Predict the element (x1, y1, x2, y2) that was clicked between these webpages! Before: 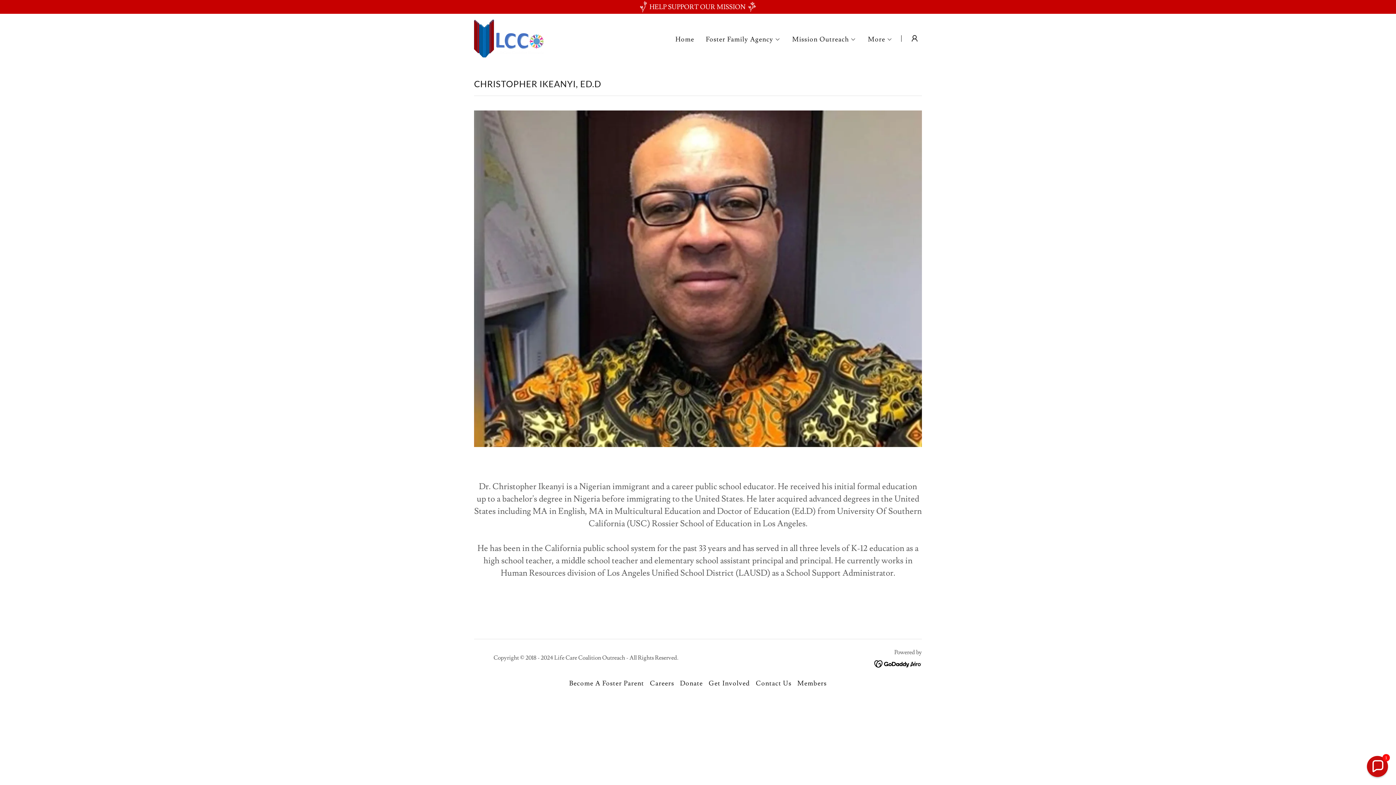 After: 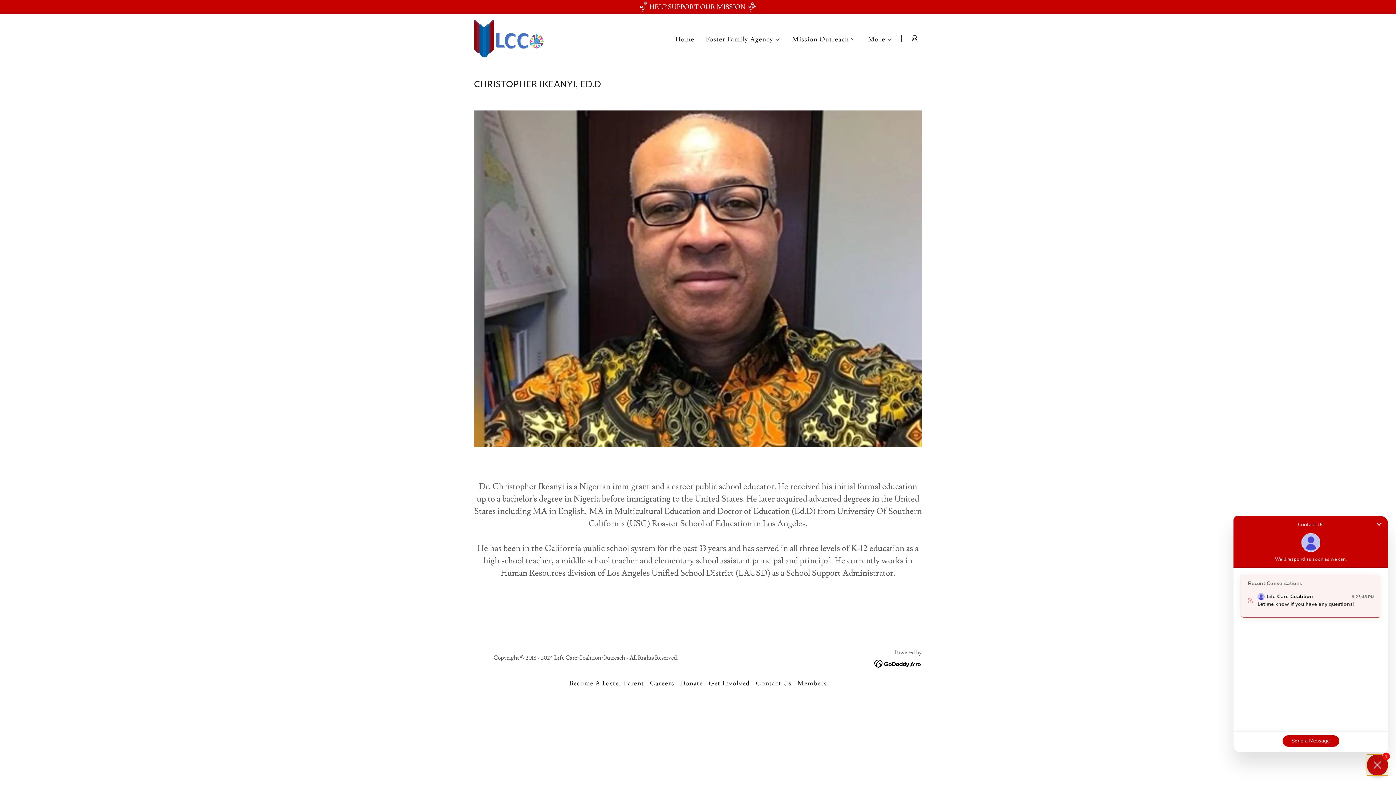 Action: bbox: (1367, 756, 1388, 777) label: Chat widget toggle